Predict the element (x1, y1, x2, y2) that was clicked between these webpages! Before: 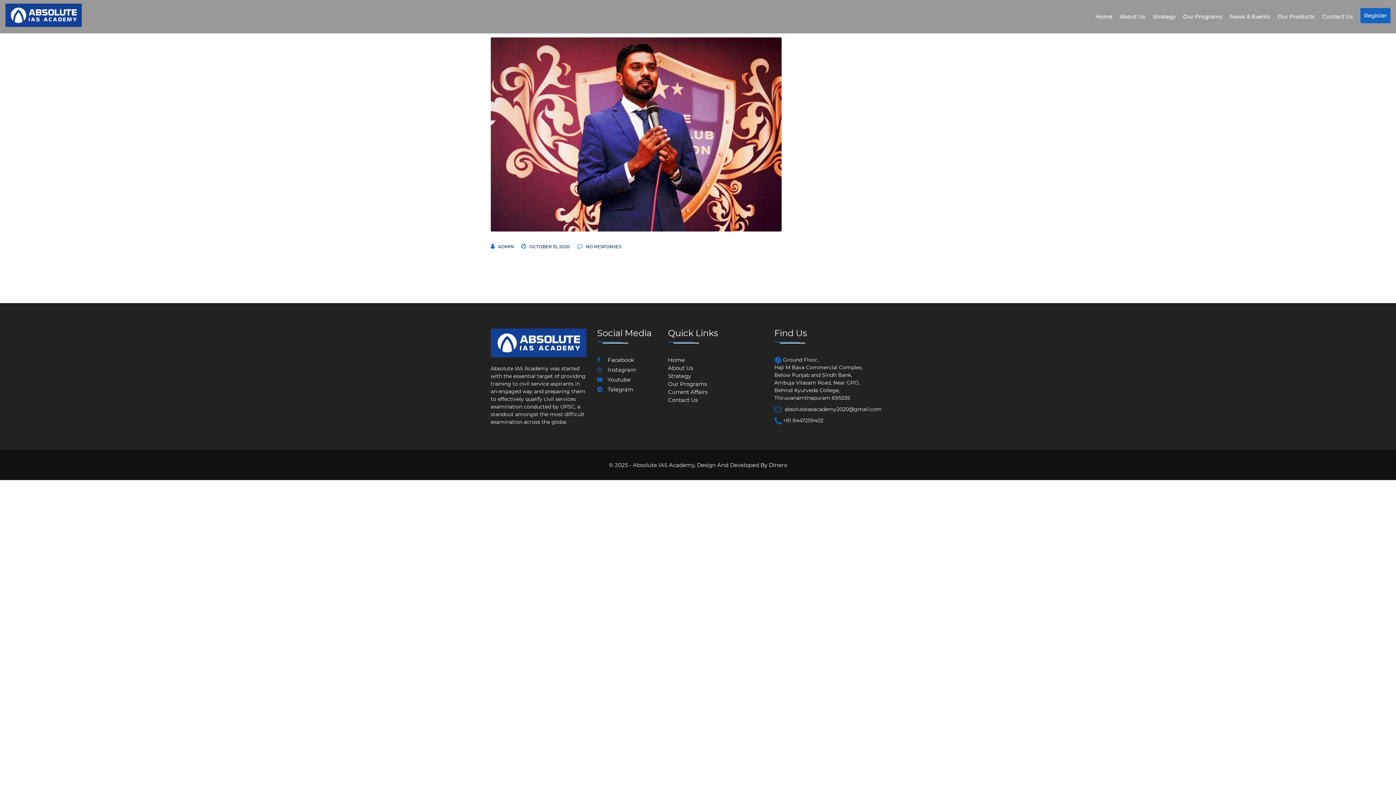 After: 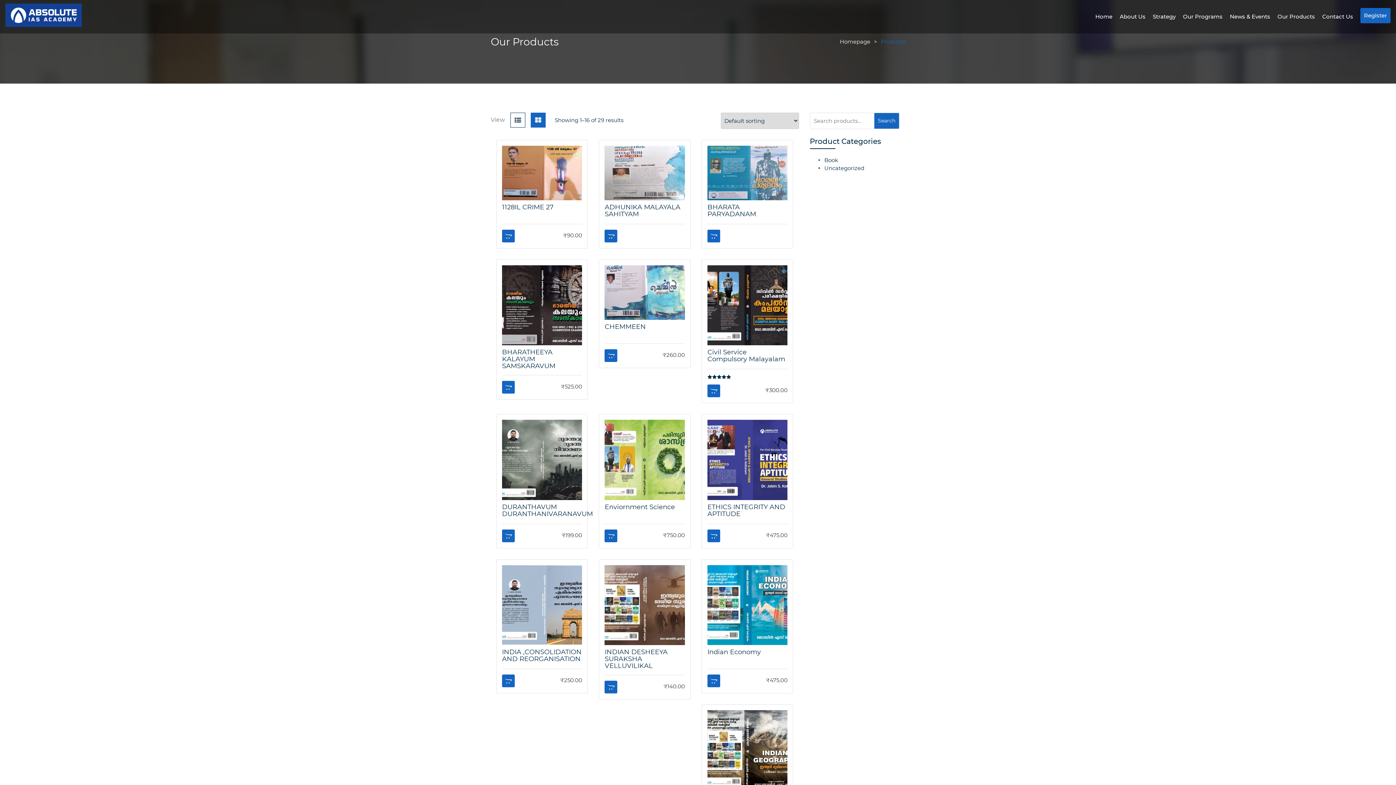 Action: bbox: (1277, 0, 1315, 33) label: Our Products